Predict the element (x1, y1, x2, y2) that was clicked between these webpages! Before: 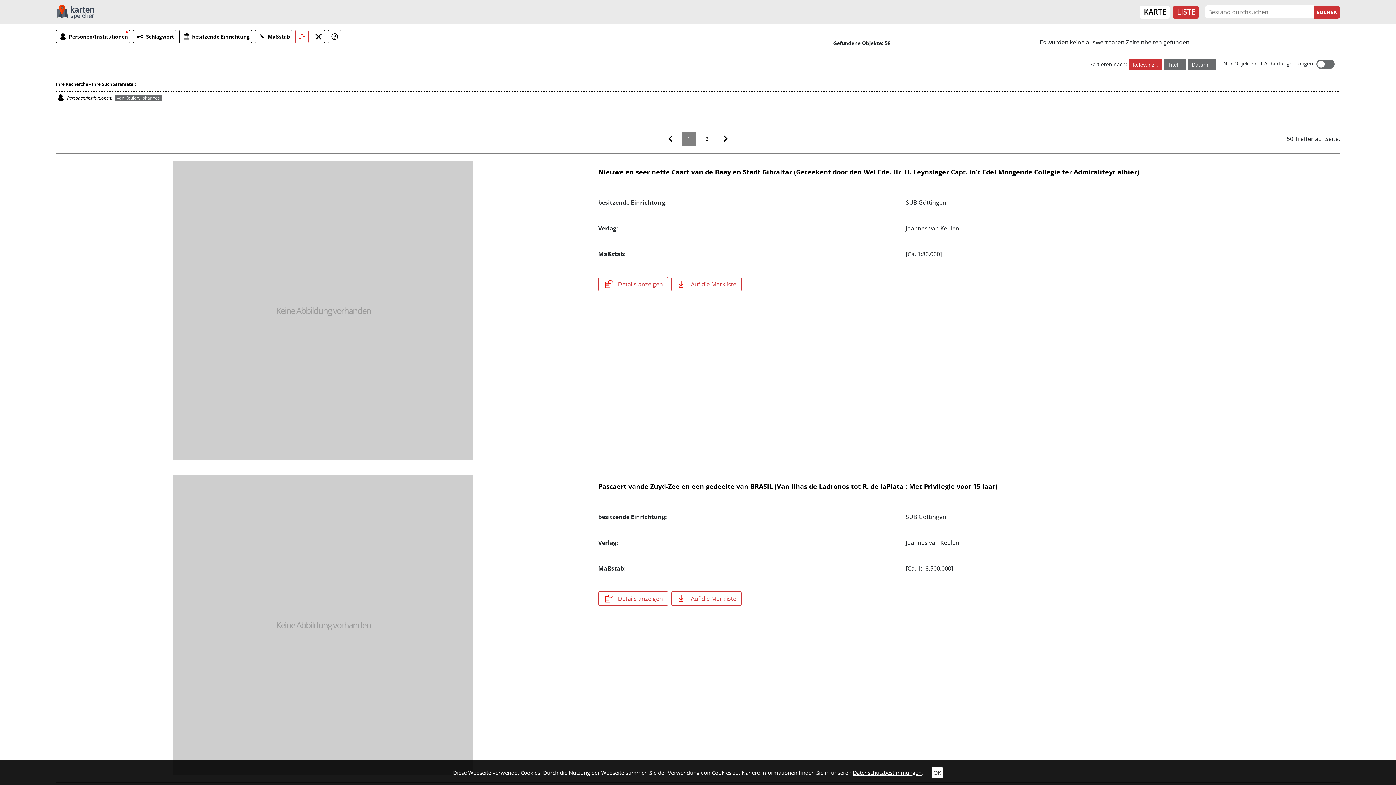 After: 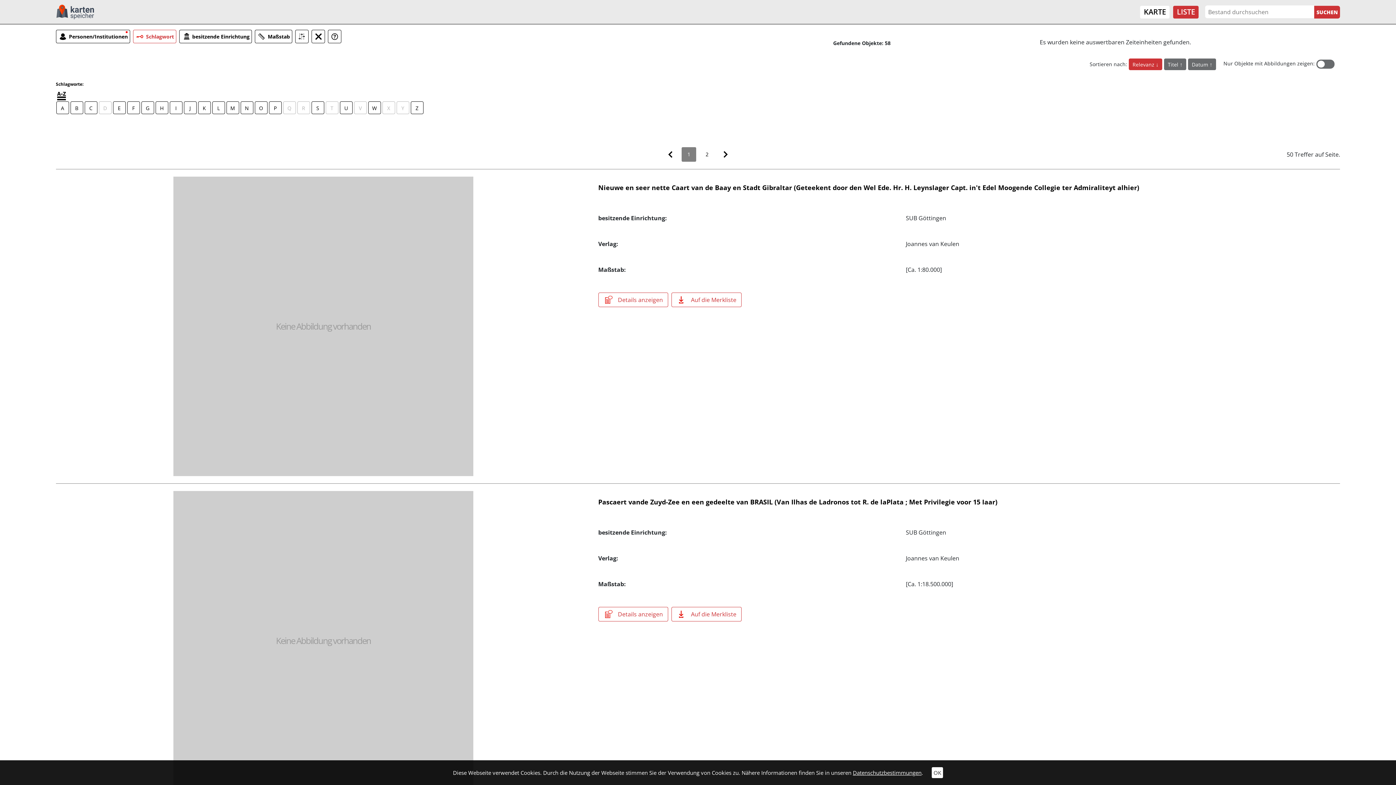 Action: label: Schlagwort bbox: (132, 29, 176, 43)